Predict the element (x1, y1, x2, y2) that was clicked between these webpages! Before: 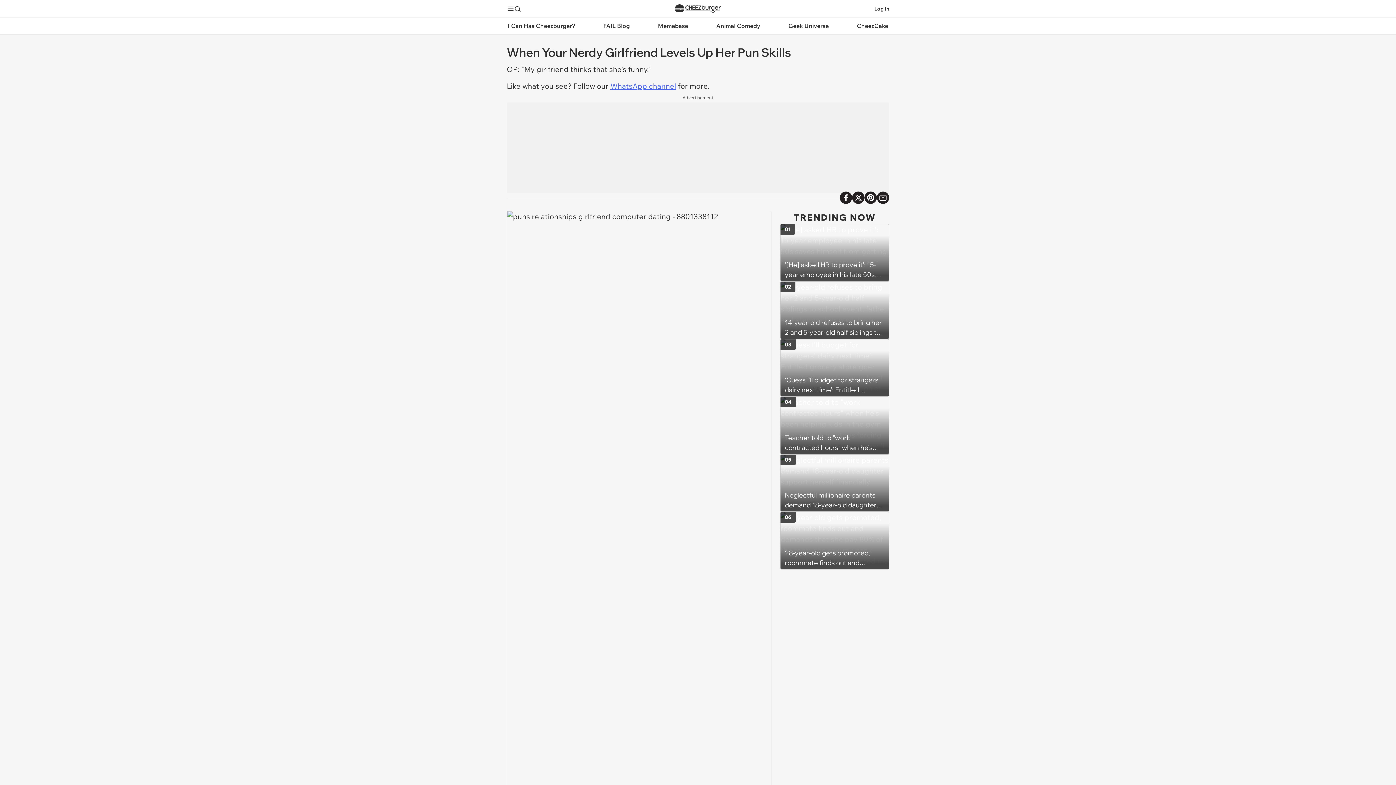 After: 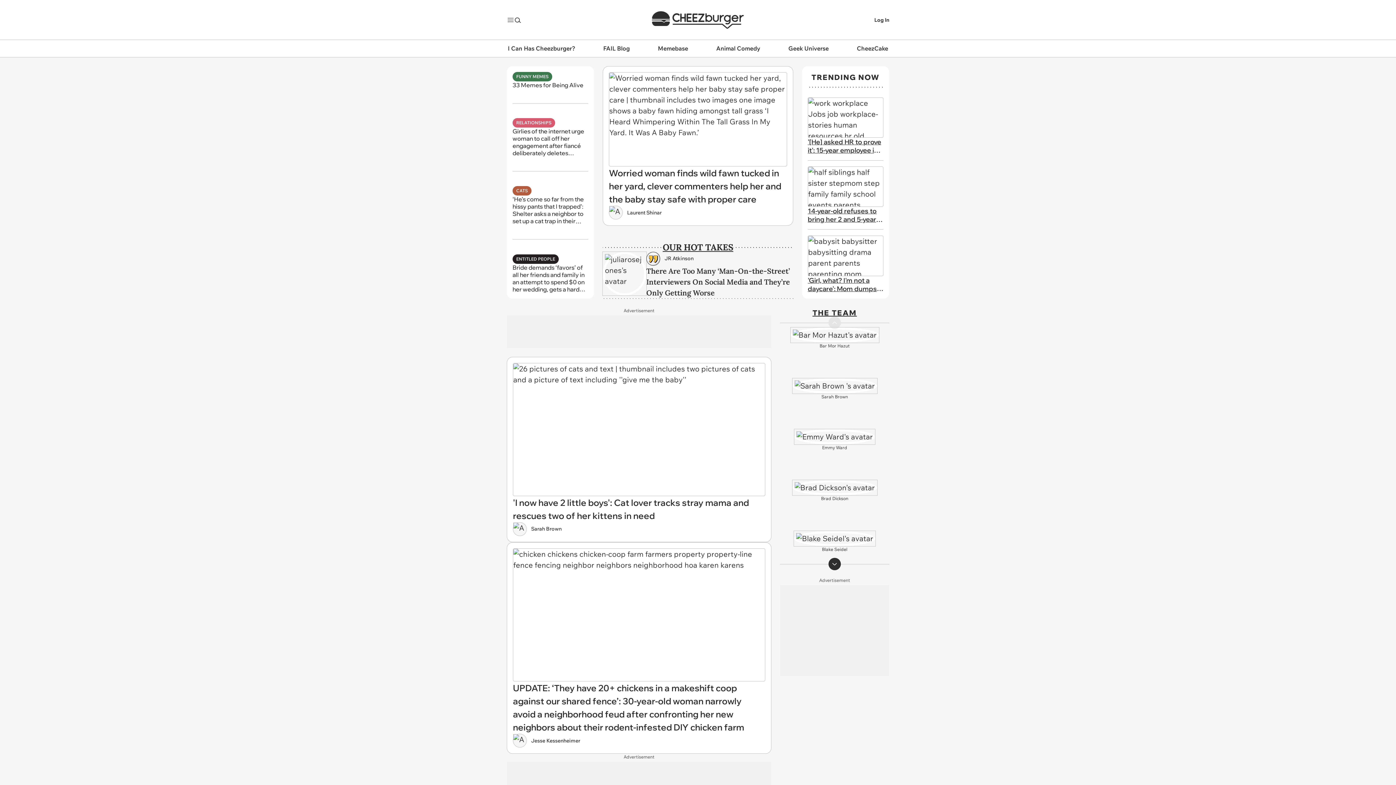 Action: bbox: (674, 2, 721, 15)